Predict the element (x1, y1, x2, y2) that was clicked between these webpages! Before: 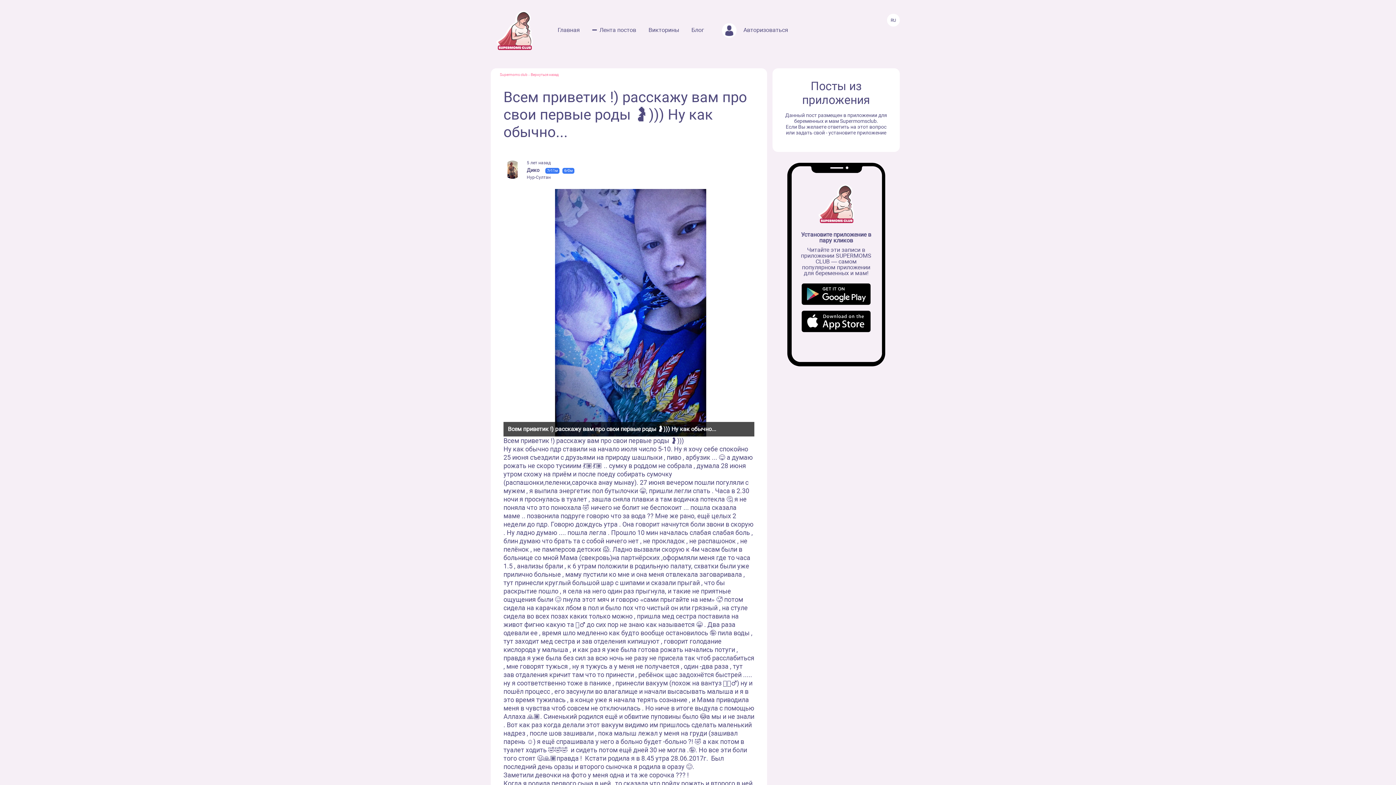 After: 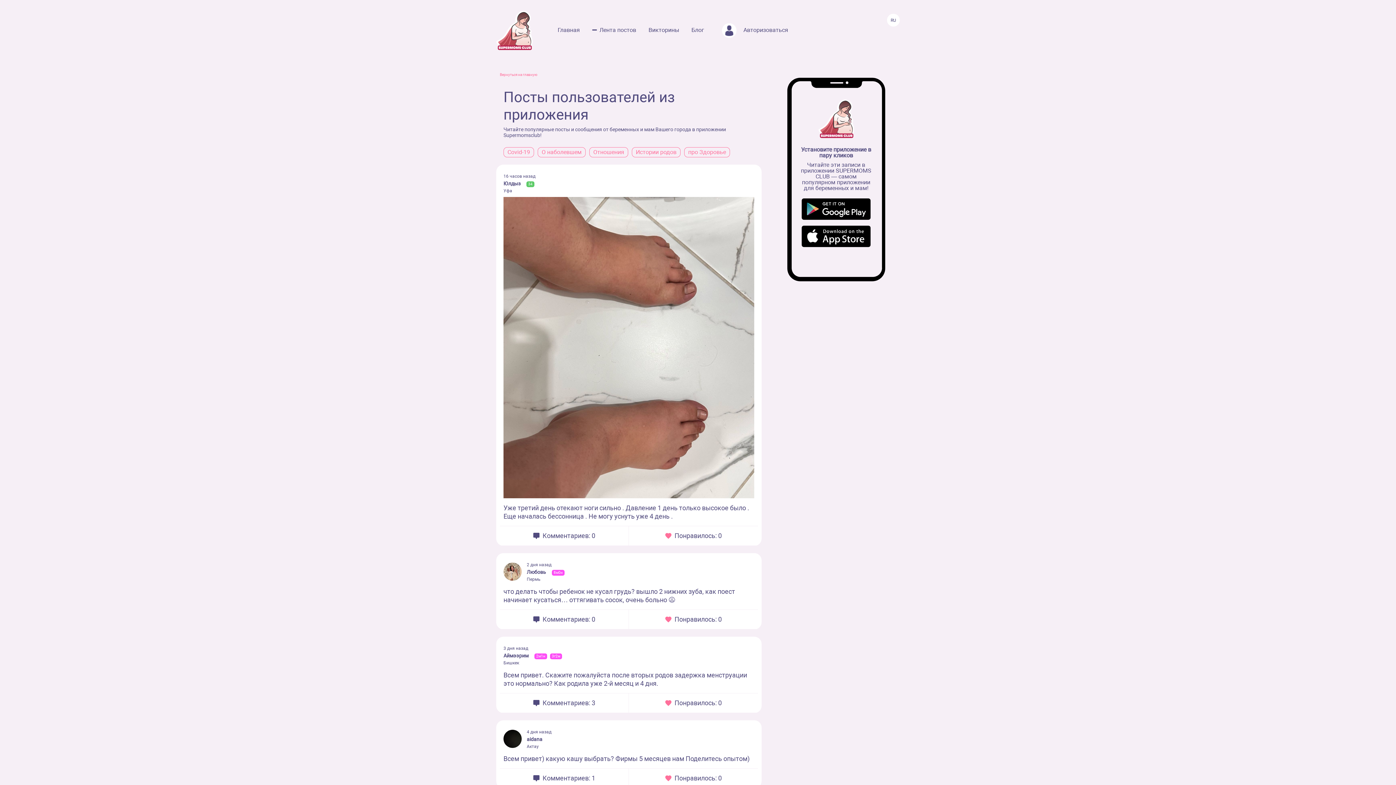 Action: label: Лента постов bbox: (592, 26, 636, 33)